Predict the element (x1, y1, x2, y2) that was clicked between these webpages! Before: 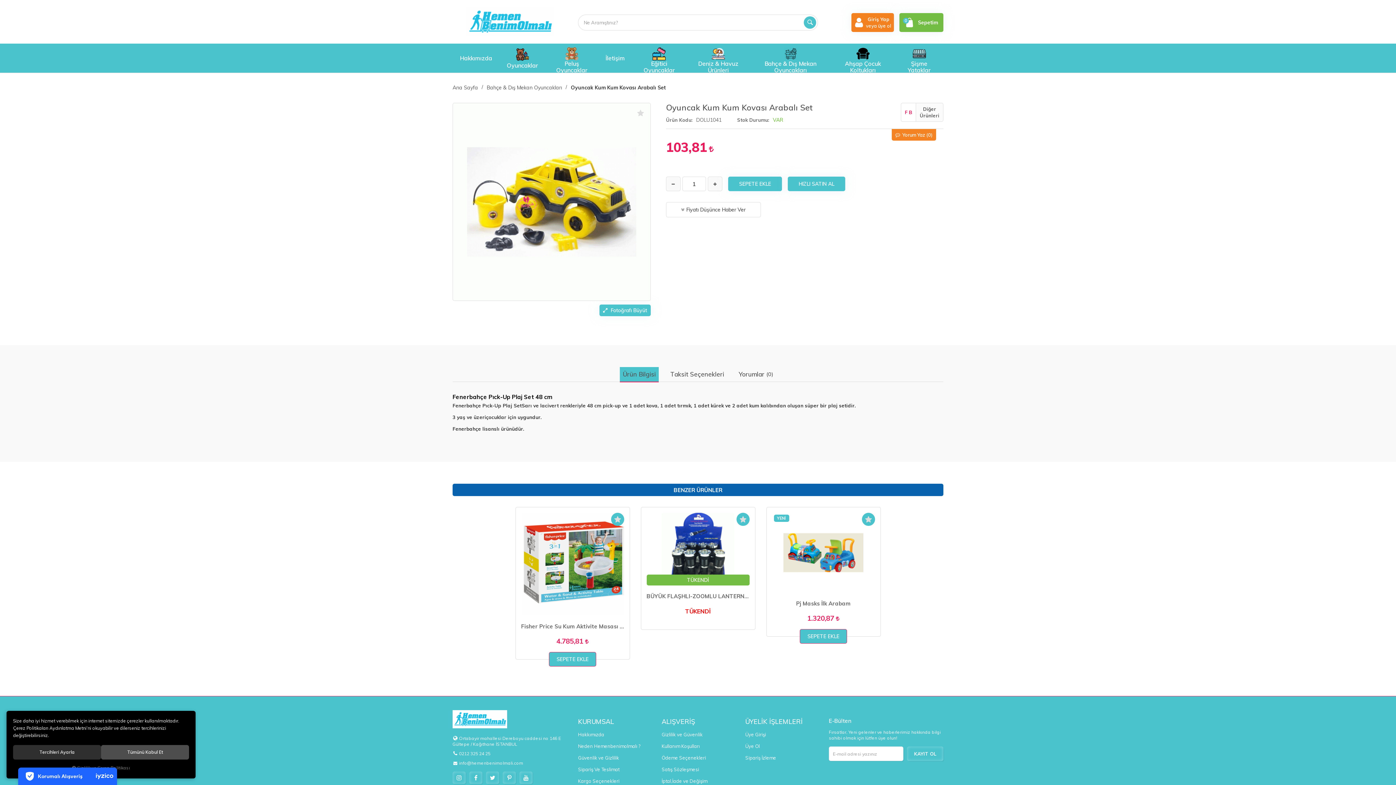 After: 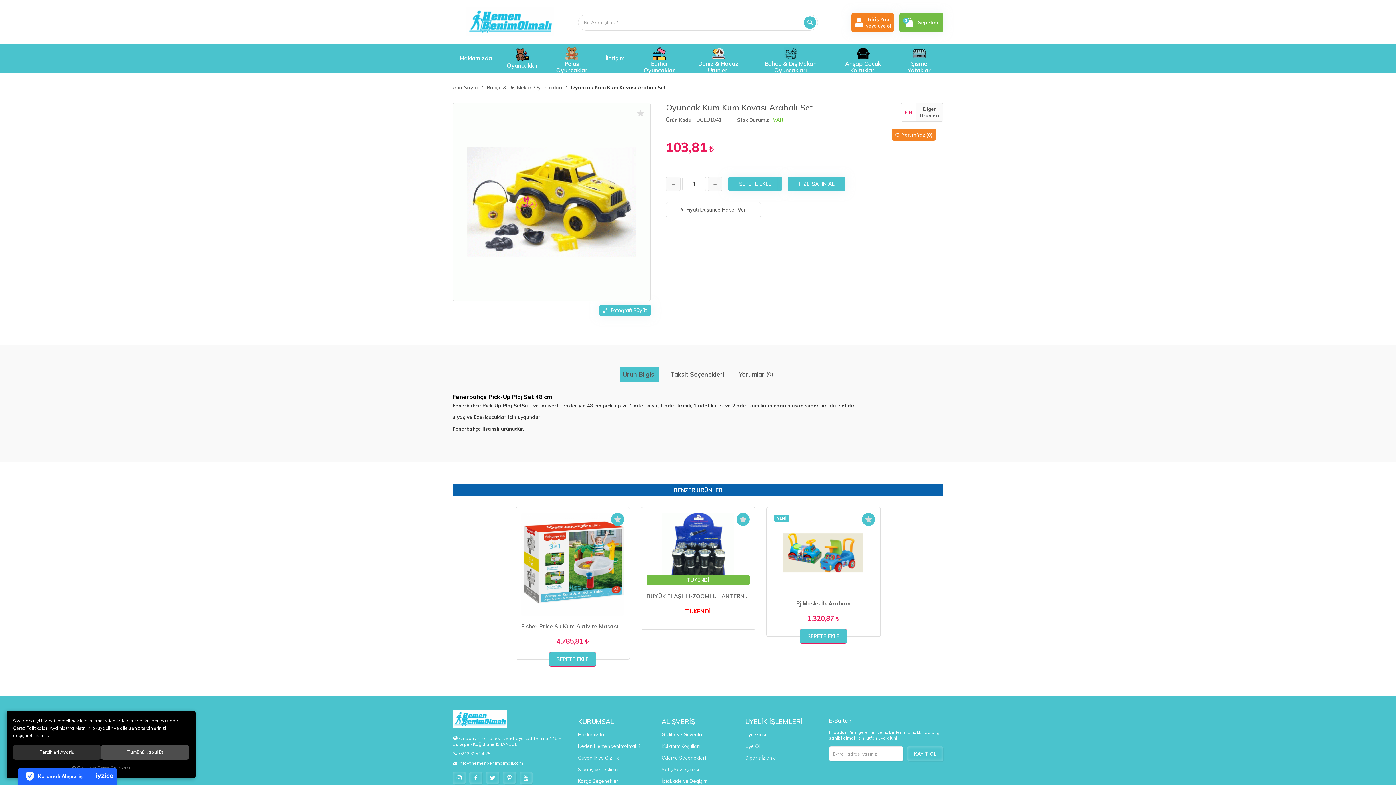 Action: label: ÜYELİK İŞLEMLERİ bbox: (745, 717, 802, 726)